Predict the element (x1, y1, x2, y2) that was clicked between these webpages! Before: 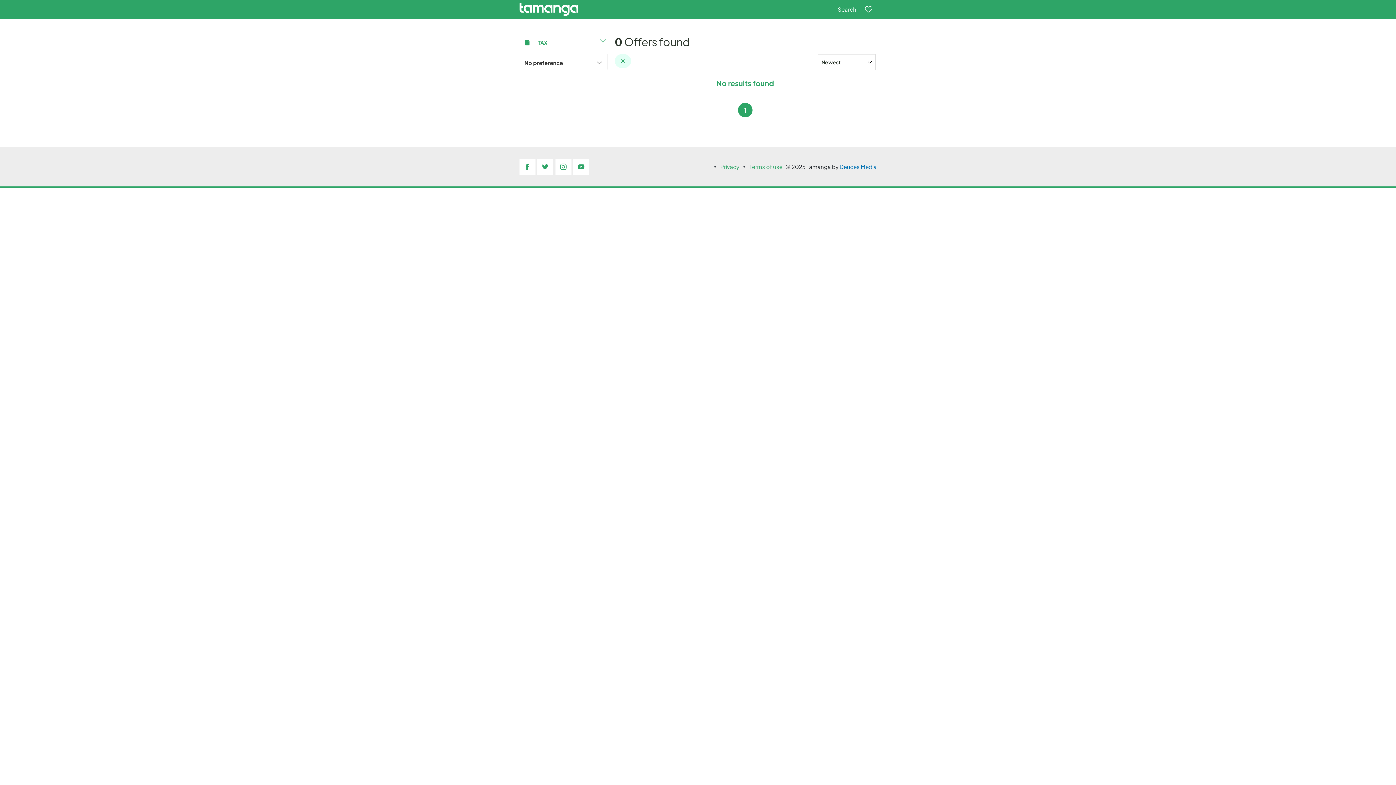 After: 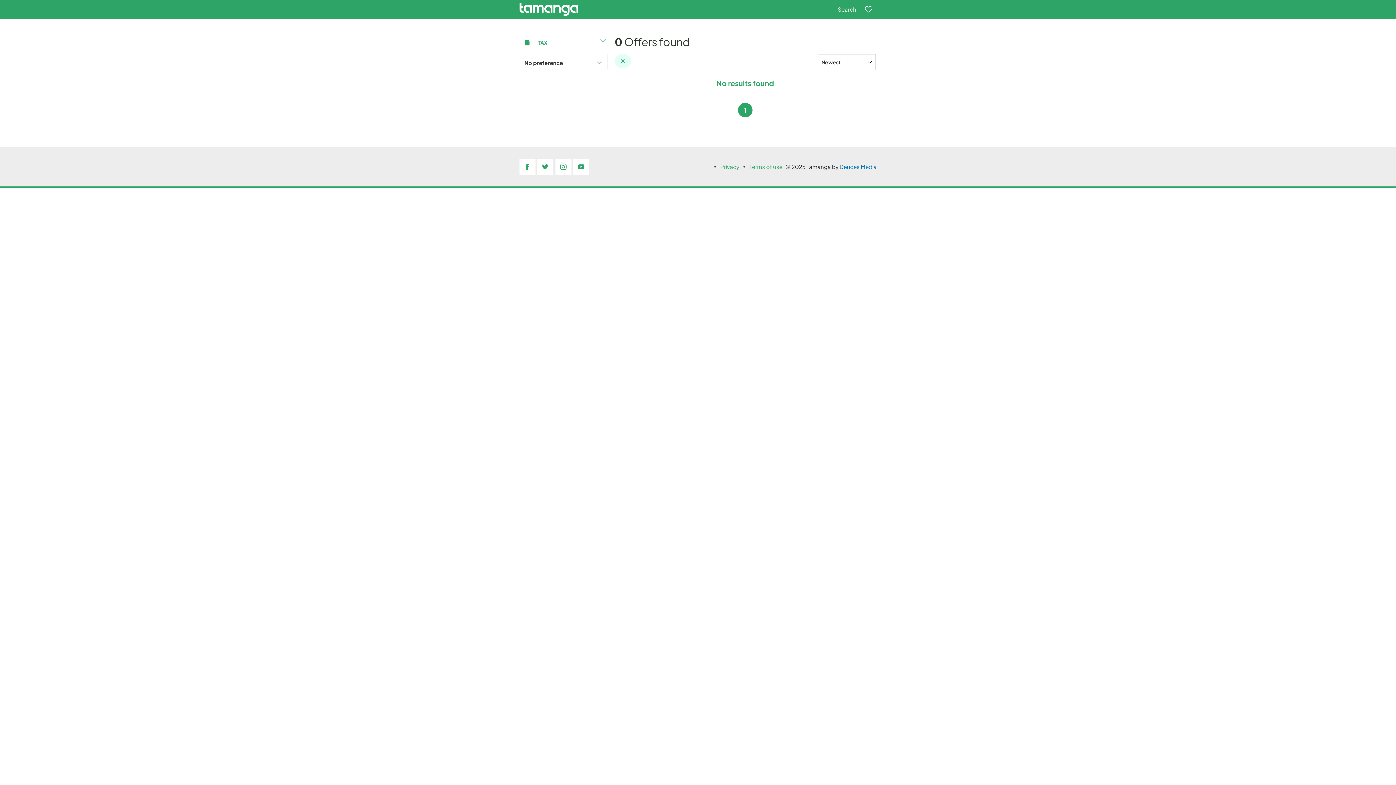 Action: bbox: (519, 158, 535, 174)